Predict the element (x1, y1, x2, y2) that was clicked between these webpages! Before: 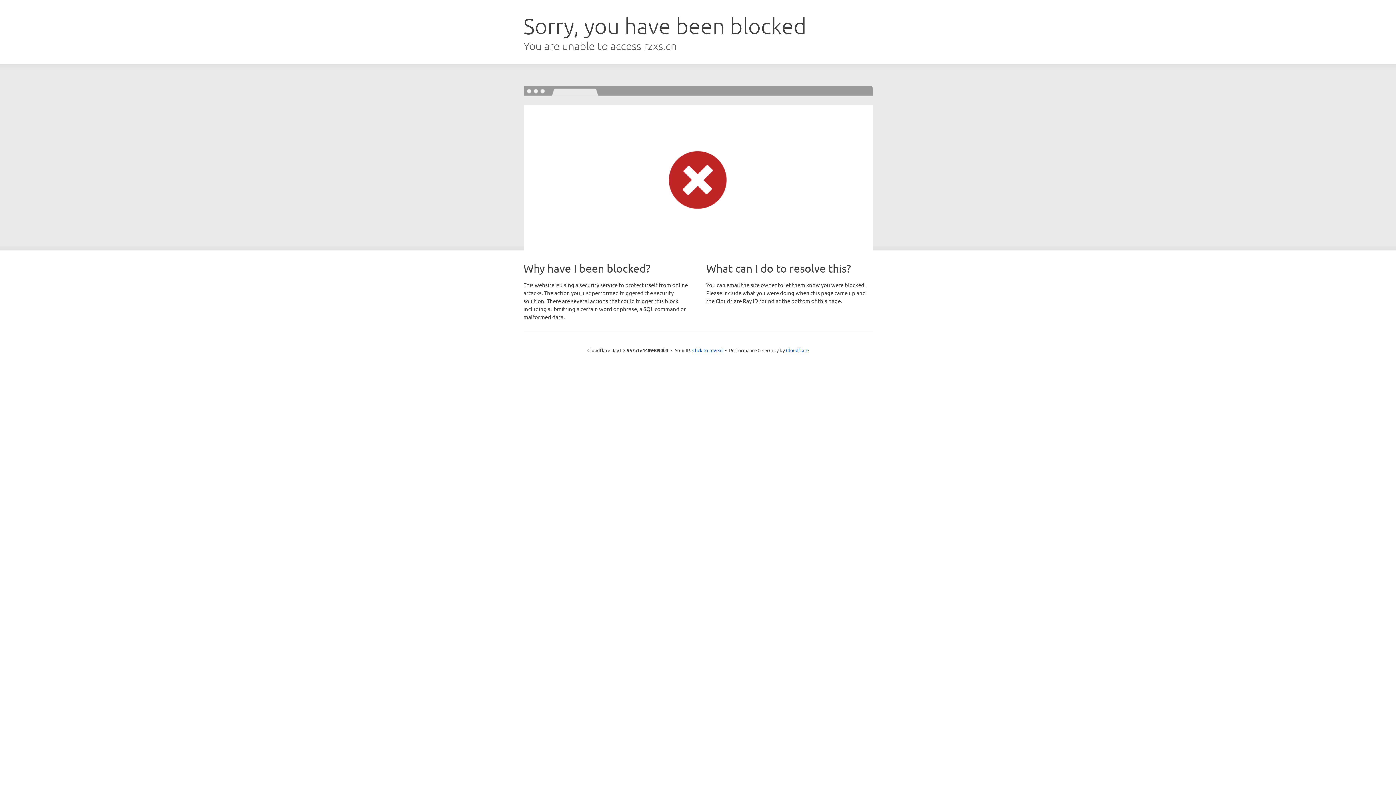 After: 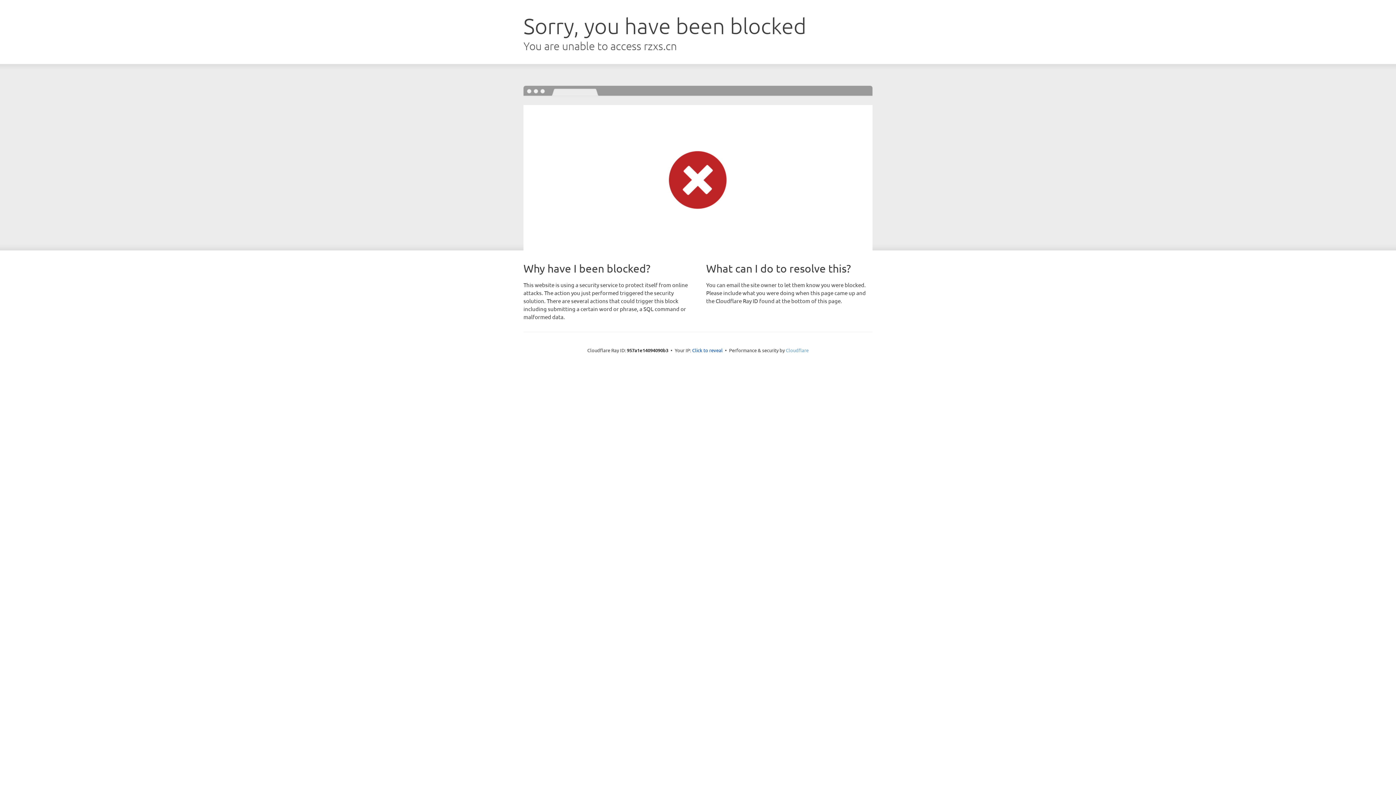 Action: bbox: (786, 347, 808, 353) label: Cloudflare